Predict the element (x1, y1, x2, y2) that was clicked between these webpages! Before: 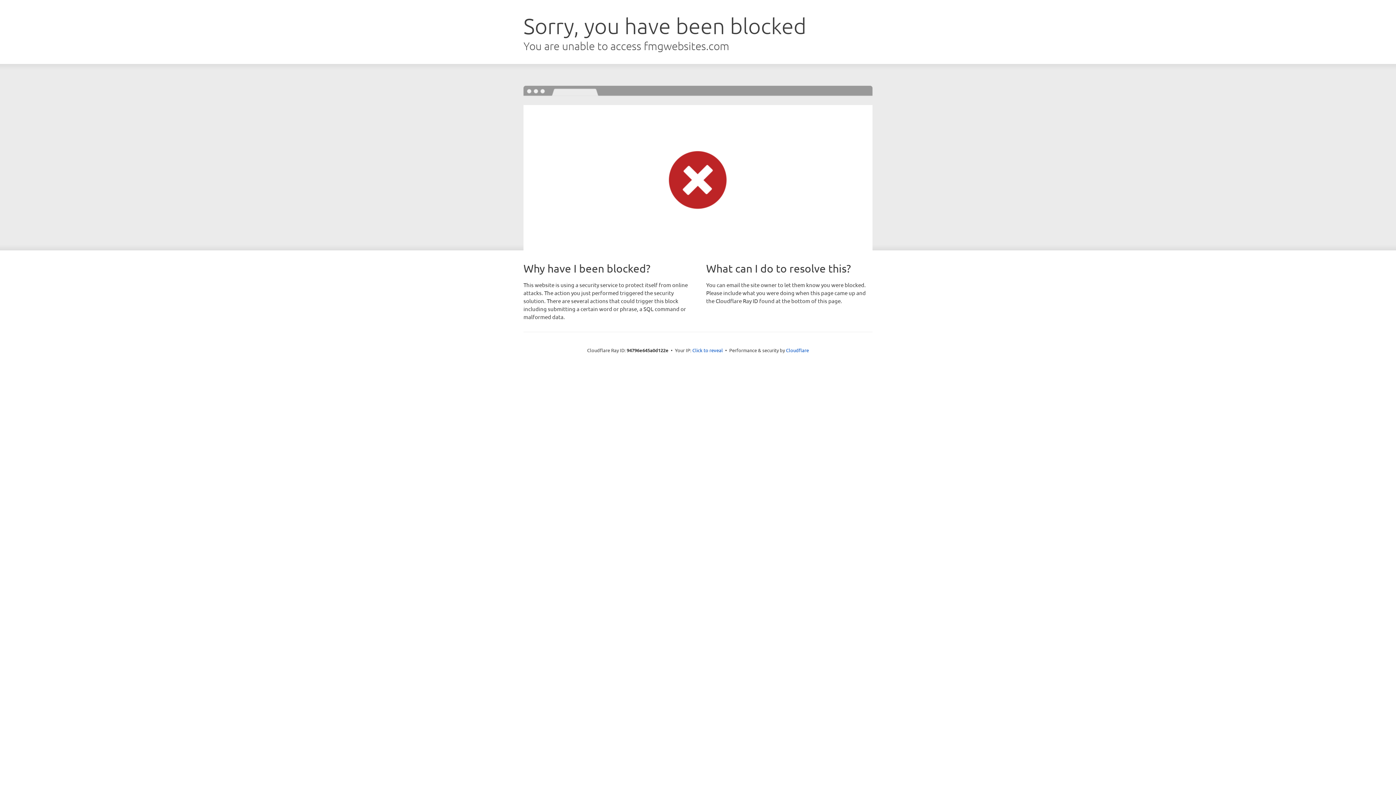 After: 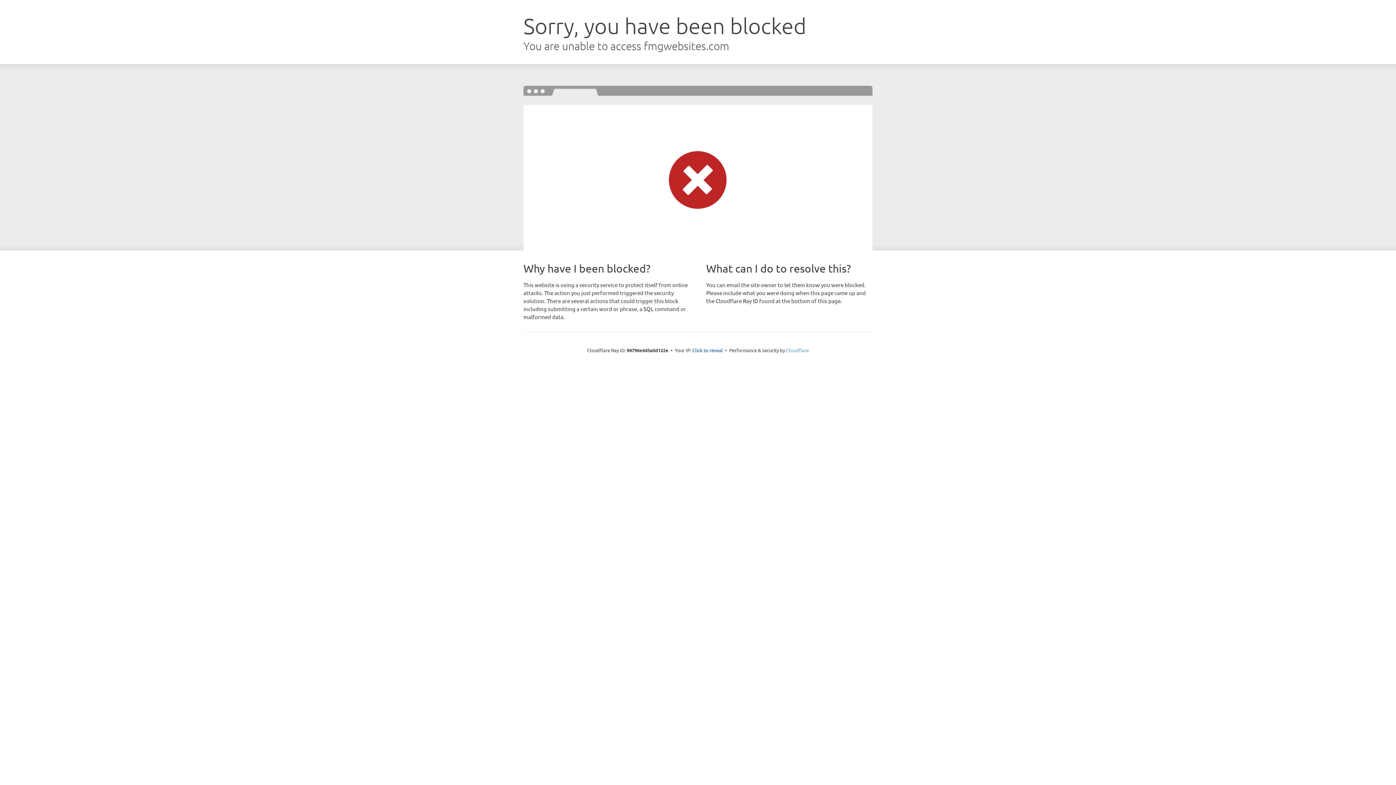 Action: label: Cloudflare bbox: (786, 347, 809, 353)